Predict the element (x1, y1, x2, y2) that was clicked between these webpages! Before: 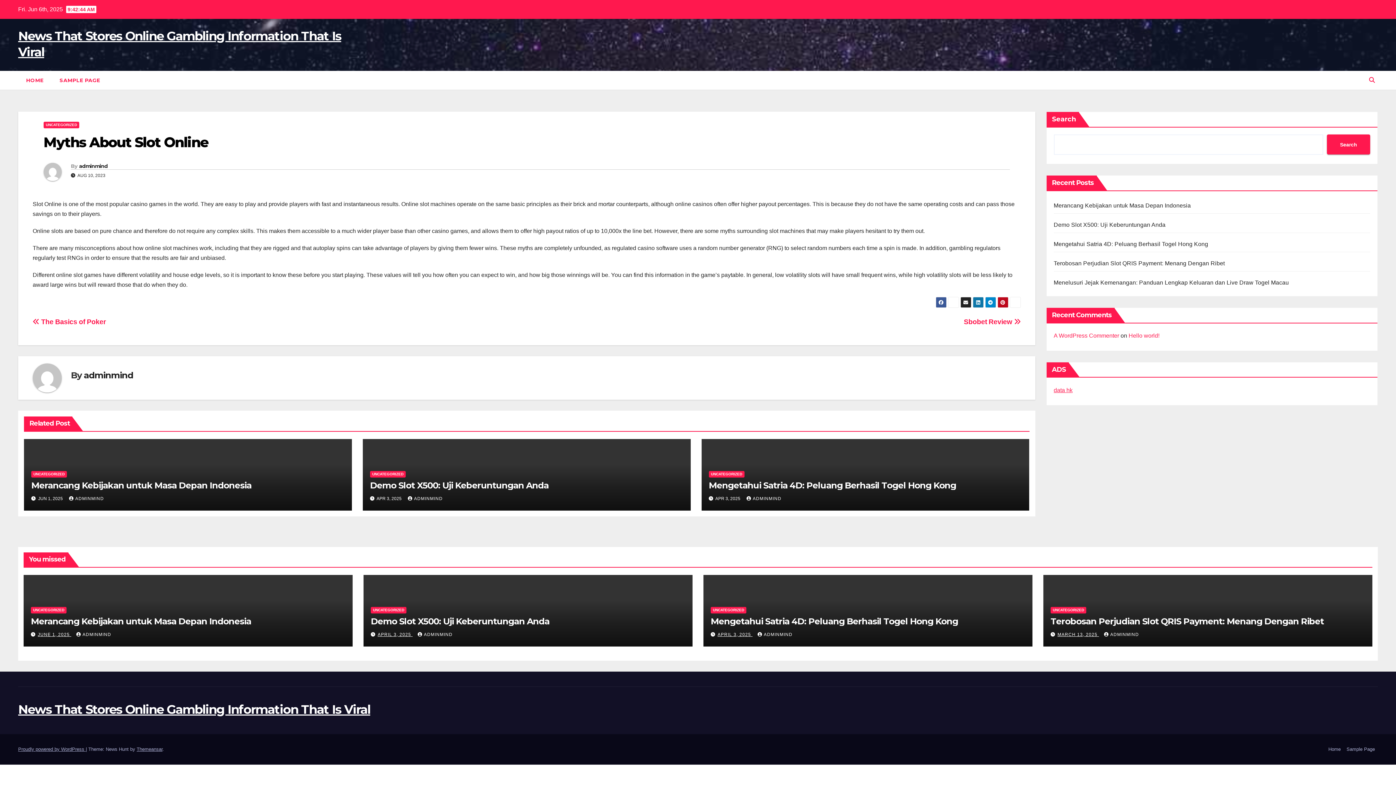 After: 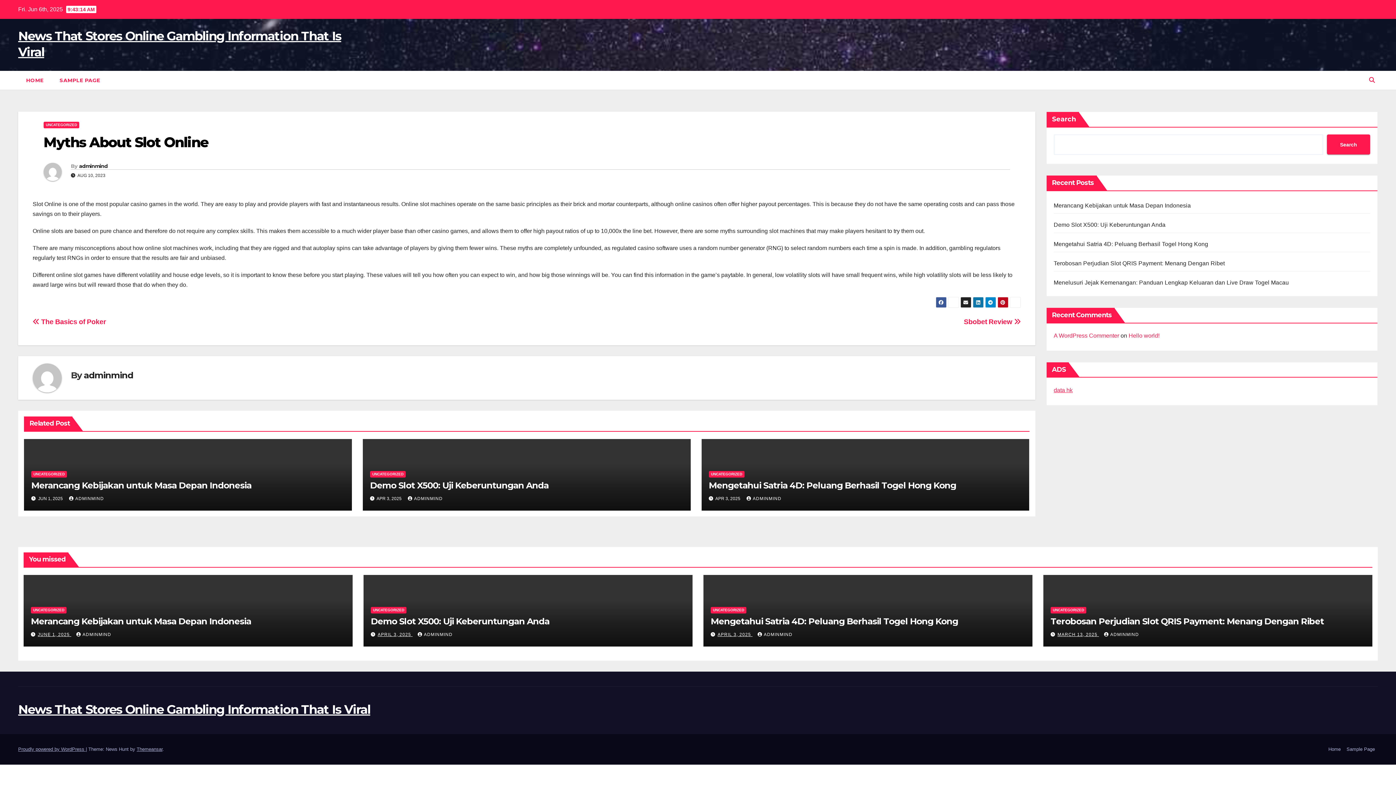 Action: label: Myths About Slot Online bbox: (43, 133, 208, 150)